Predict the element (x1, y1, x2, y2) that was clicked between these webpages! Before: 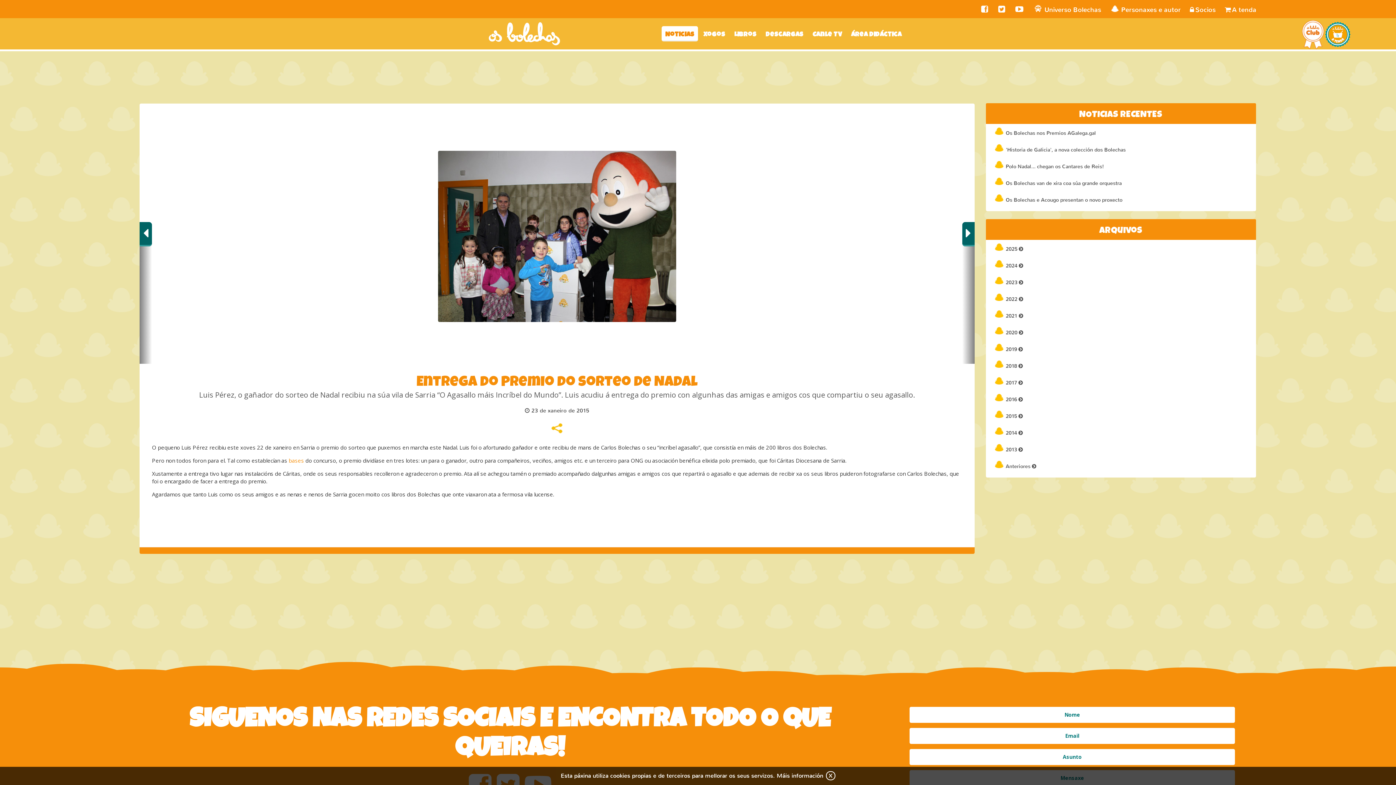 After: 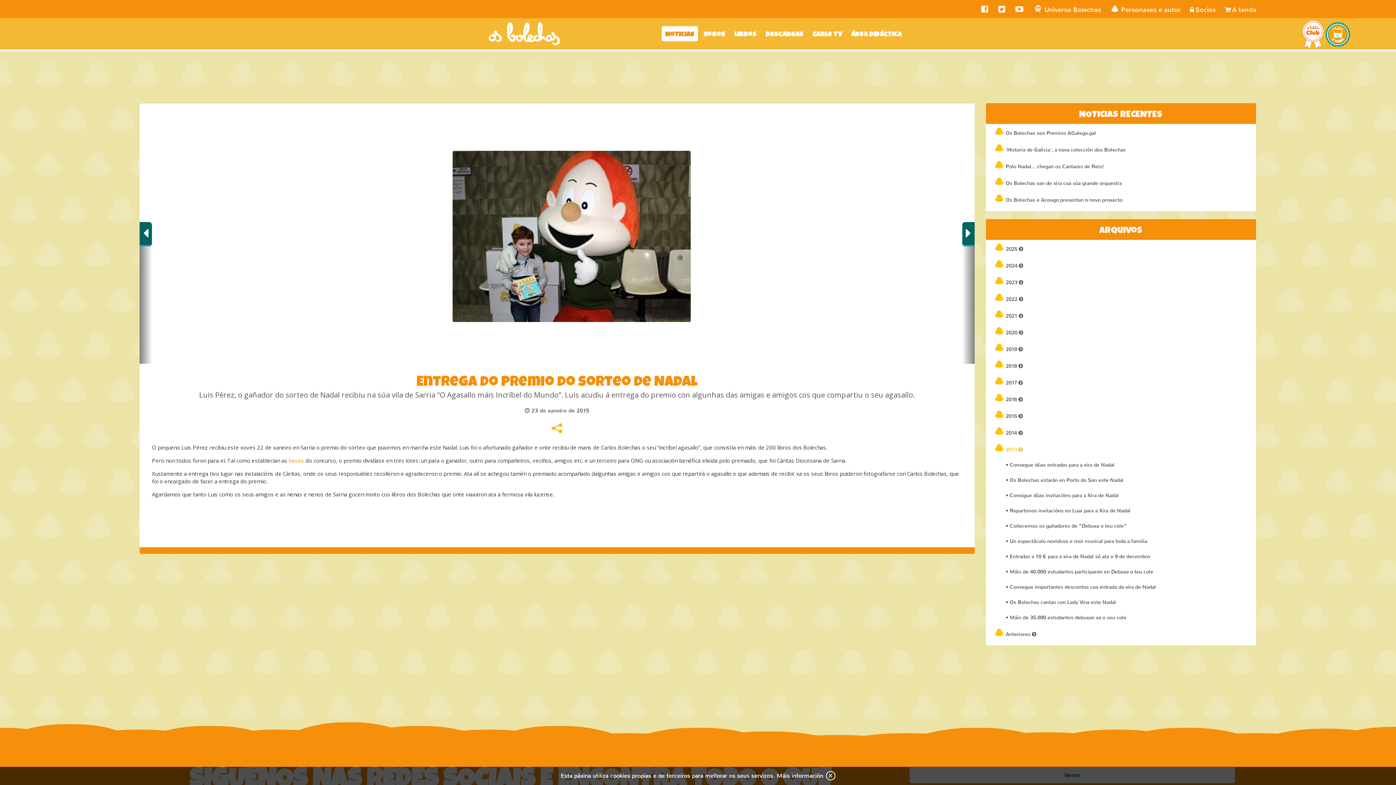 Action: bbox: (1006, 446, 1023, 453) label: 2013 